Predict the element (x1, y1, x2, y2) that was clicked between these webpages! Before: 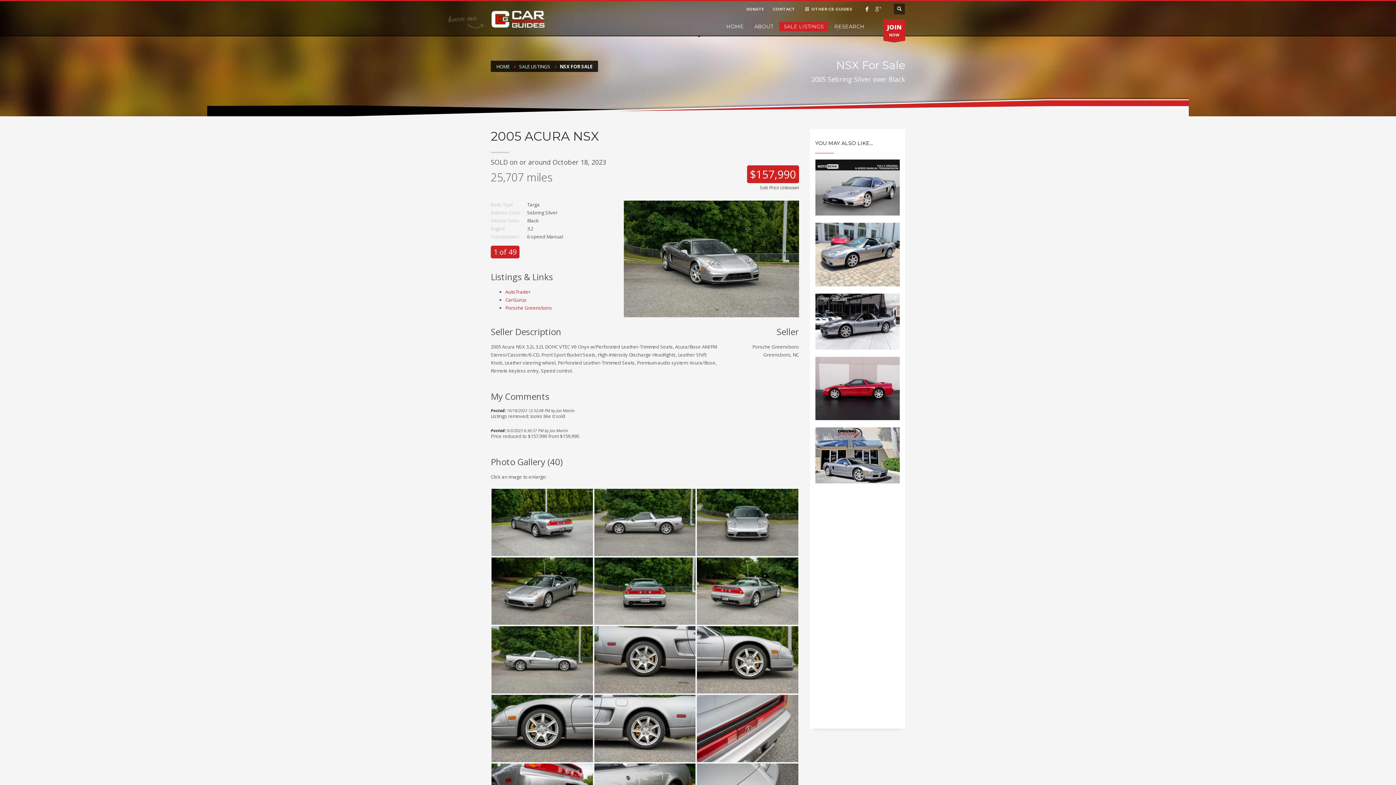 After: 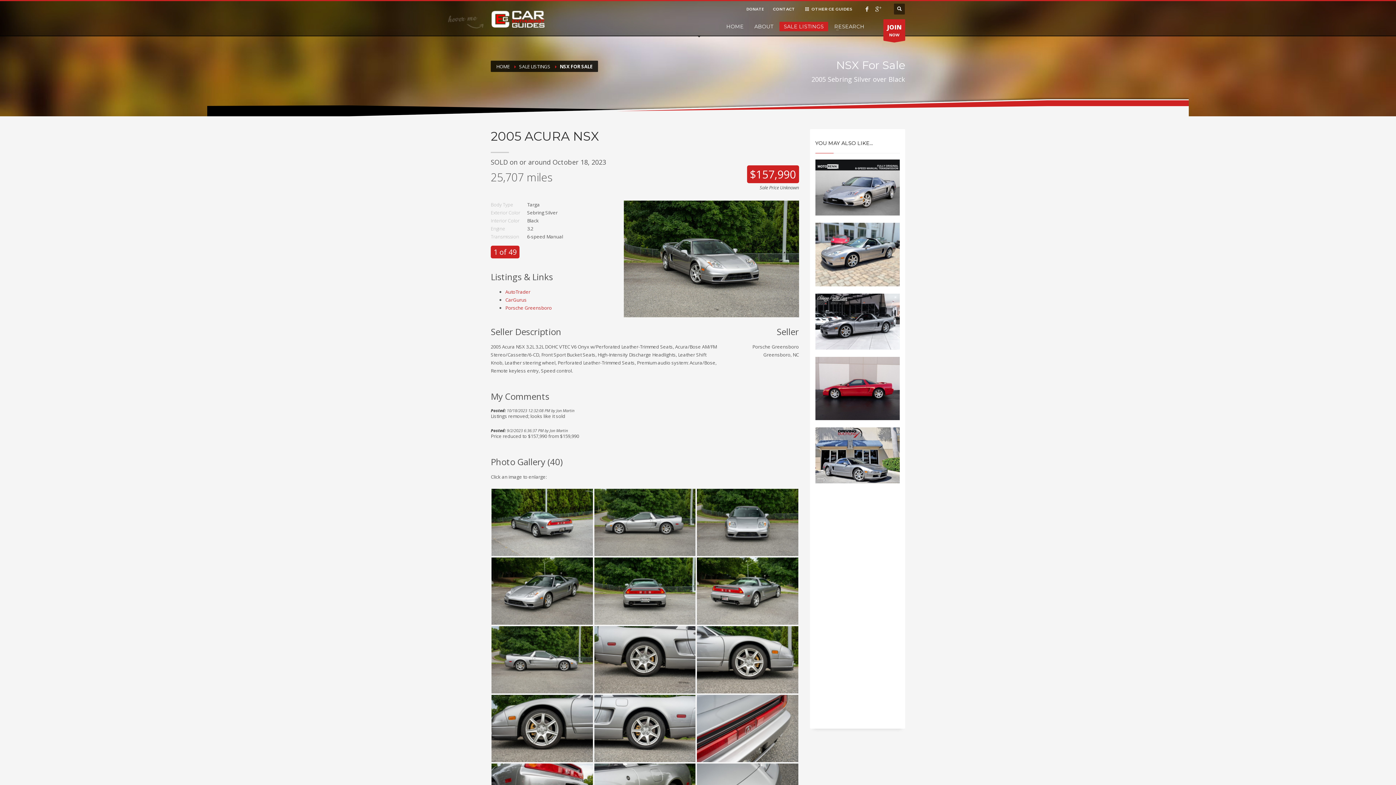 Action: bbox: (861, 3, 872, 14)